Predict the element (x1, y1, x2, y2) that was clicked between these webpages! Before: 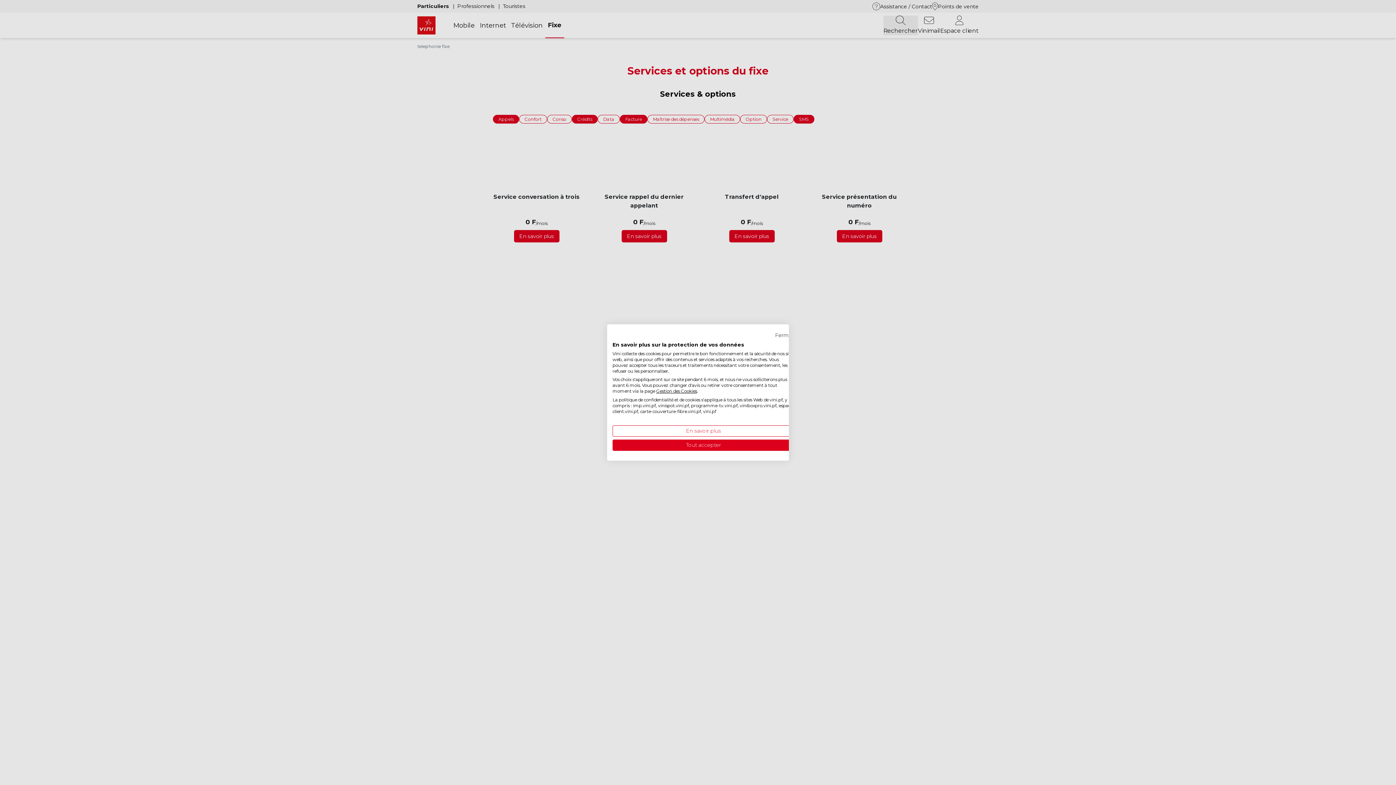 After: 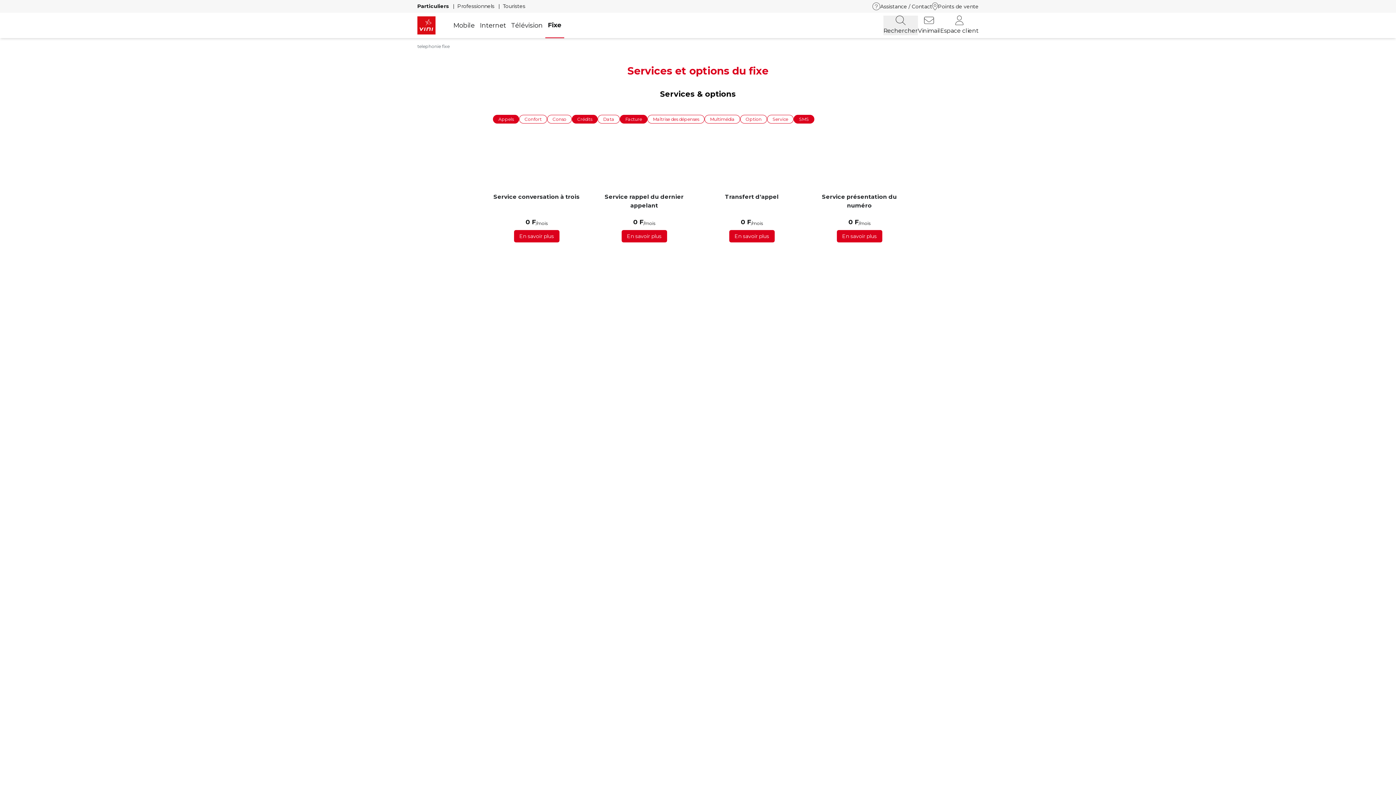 Action: bbox: (612, 439, 794, 451) label: Accepter tous les cookies